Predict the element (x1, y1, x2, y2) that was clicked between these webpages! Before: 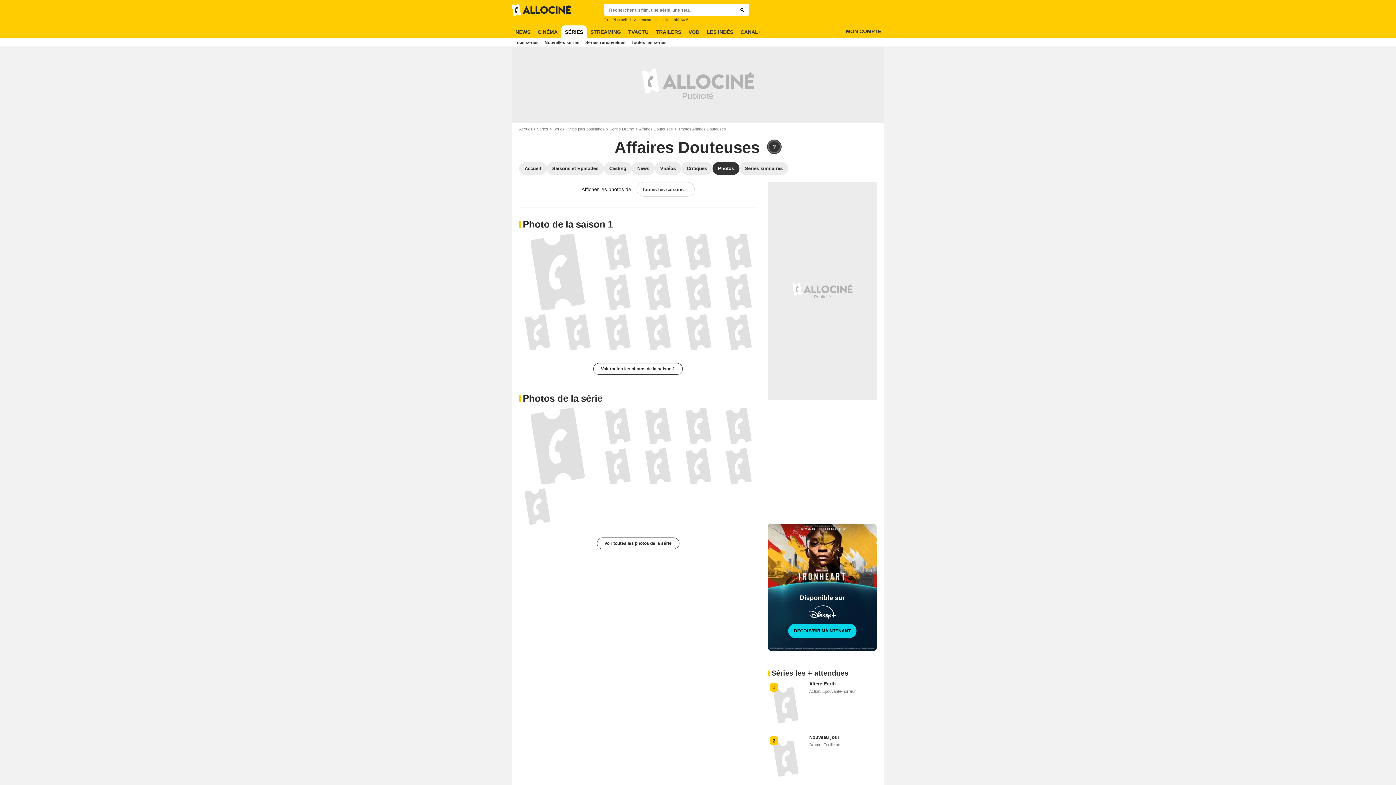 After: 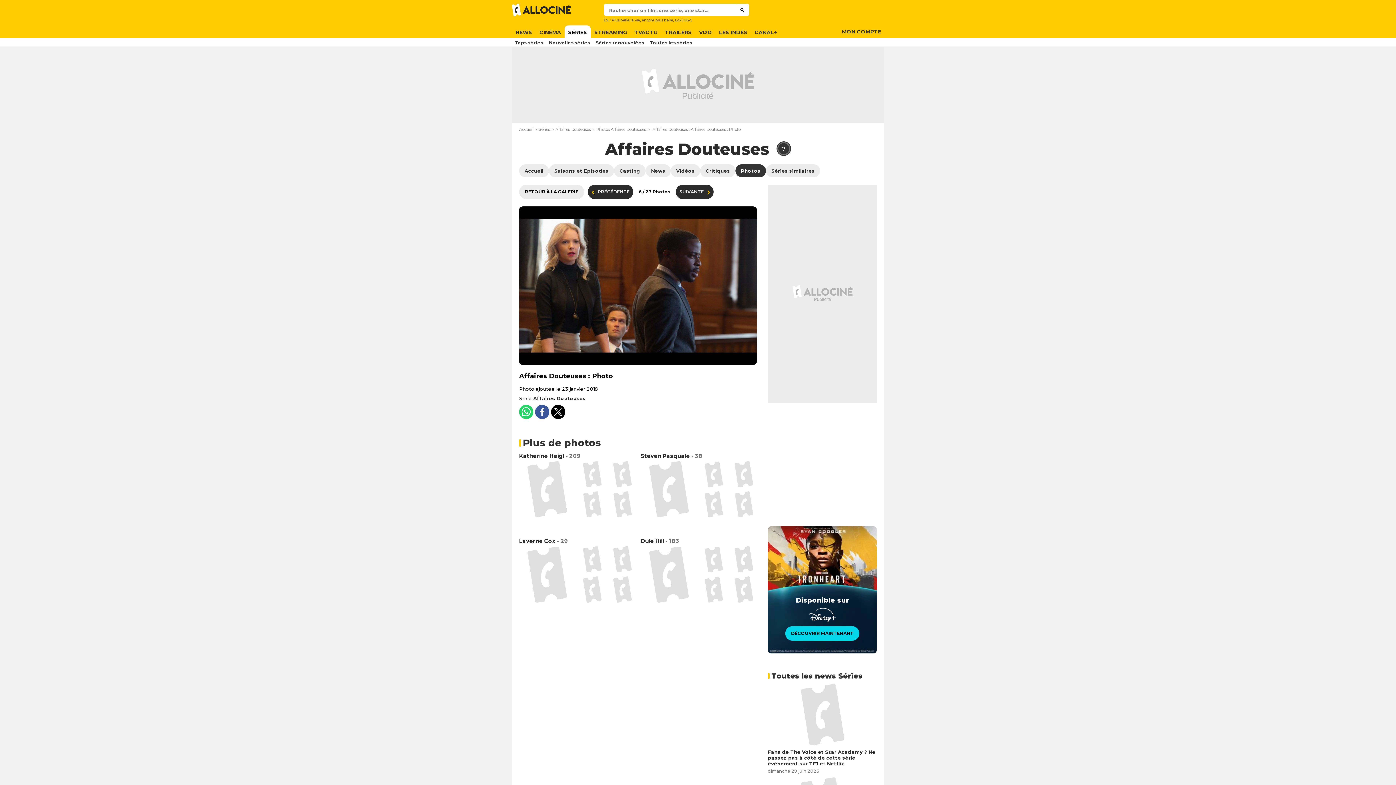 Action: bbox: (640, 448, 676, 484)